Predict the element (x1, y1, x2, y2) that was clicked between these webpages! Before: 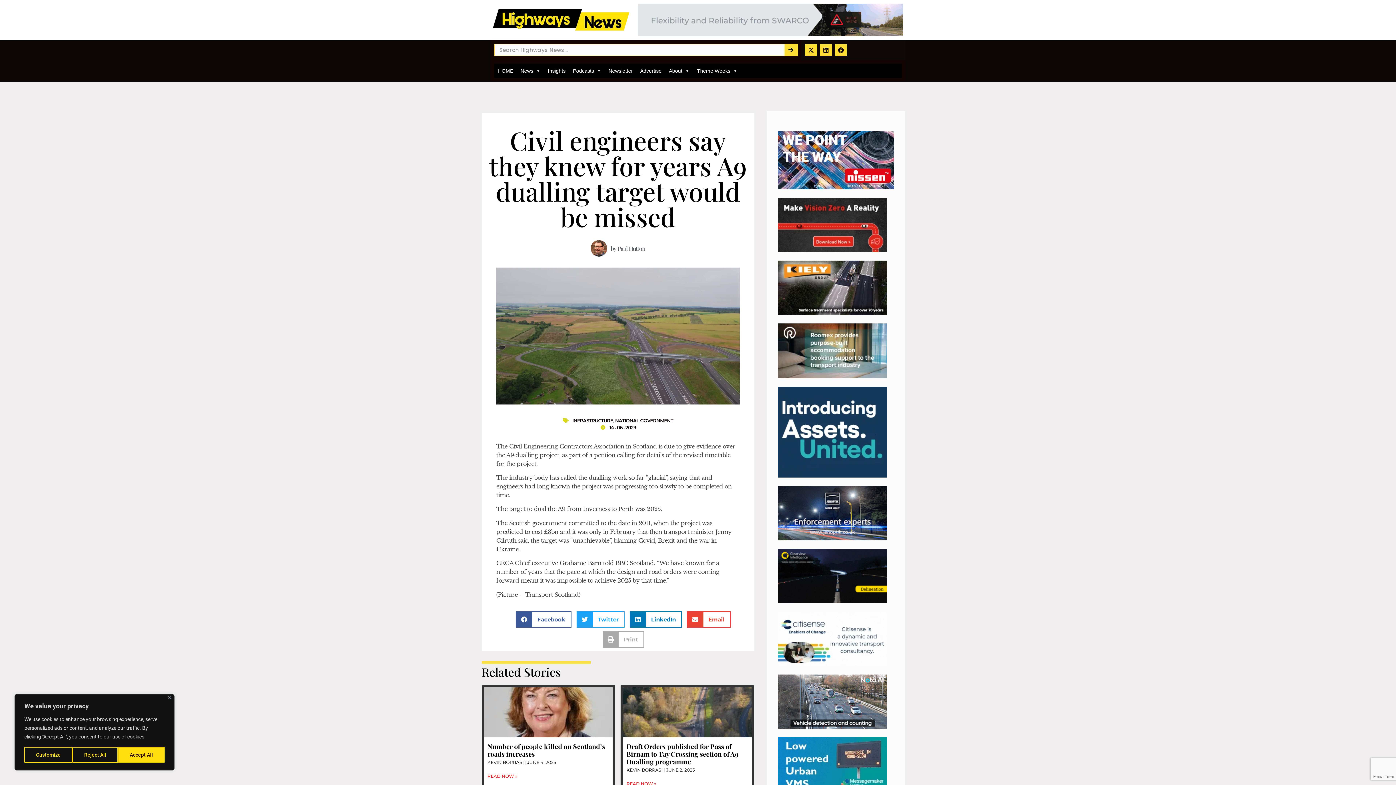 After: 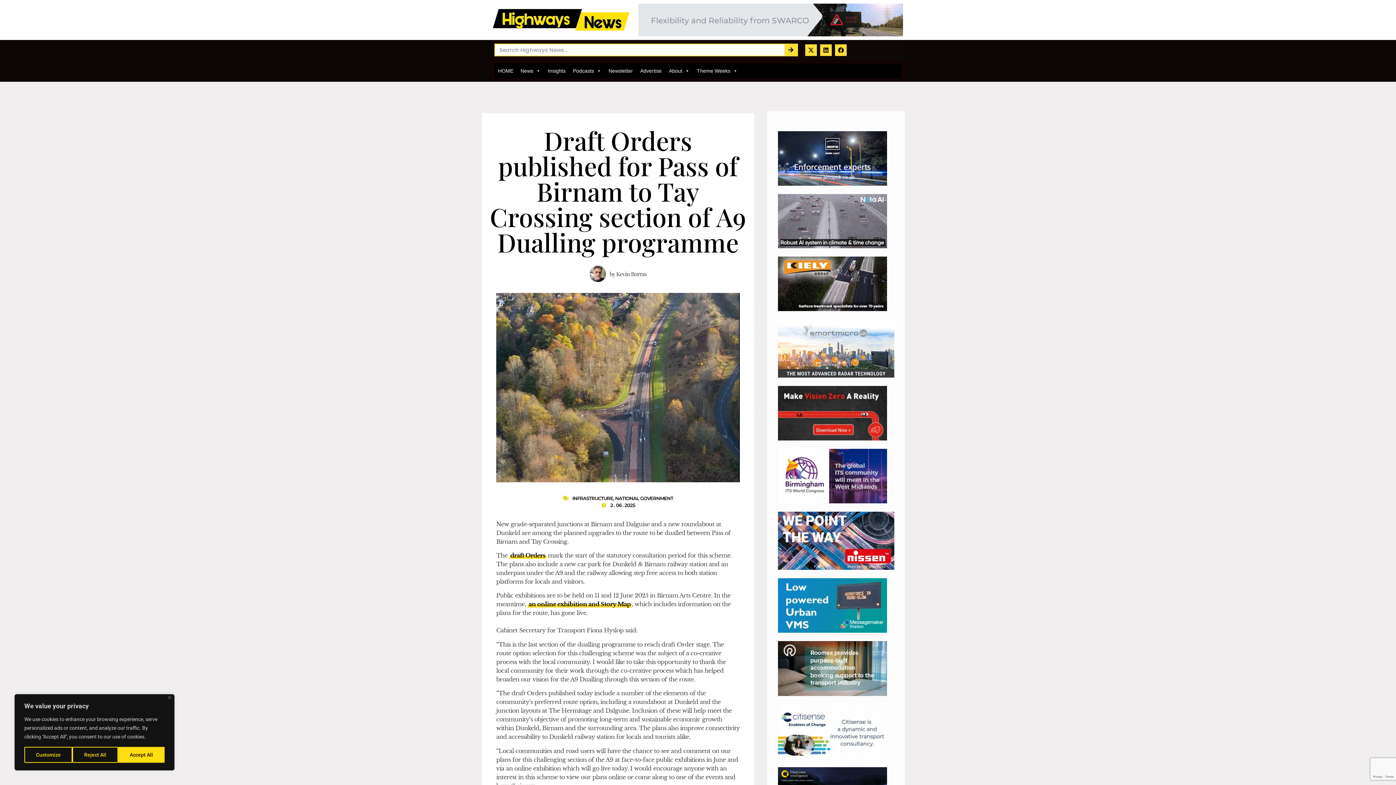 Action: label: Draft Orders published for Pass of Birnam to Tay Crossing section of A9 Dualling programme bbox: (626, 742, 738, 766)